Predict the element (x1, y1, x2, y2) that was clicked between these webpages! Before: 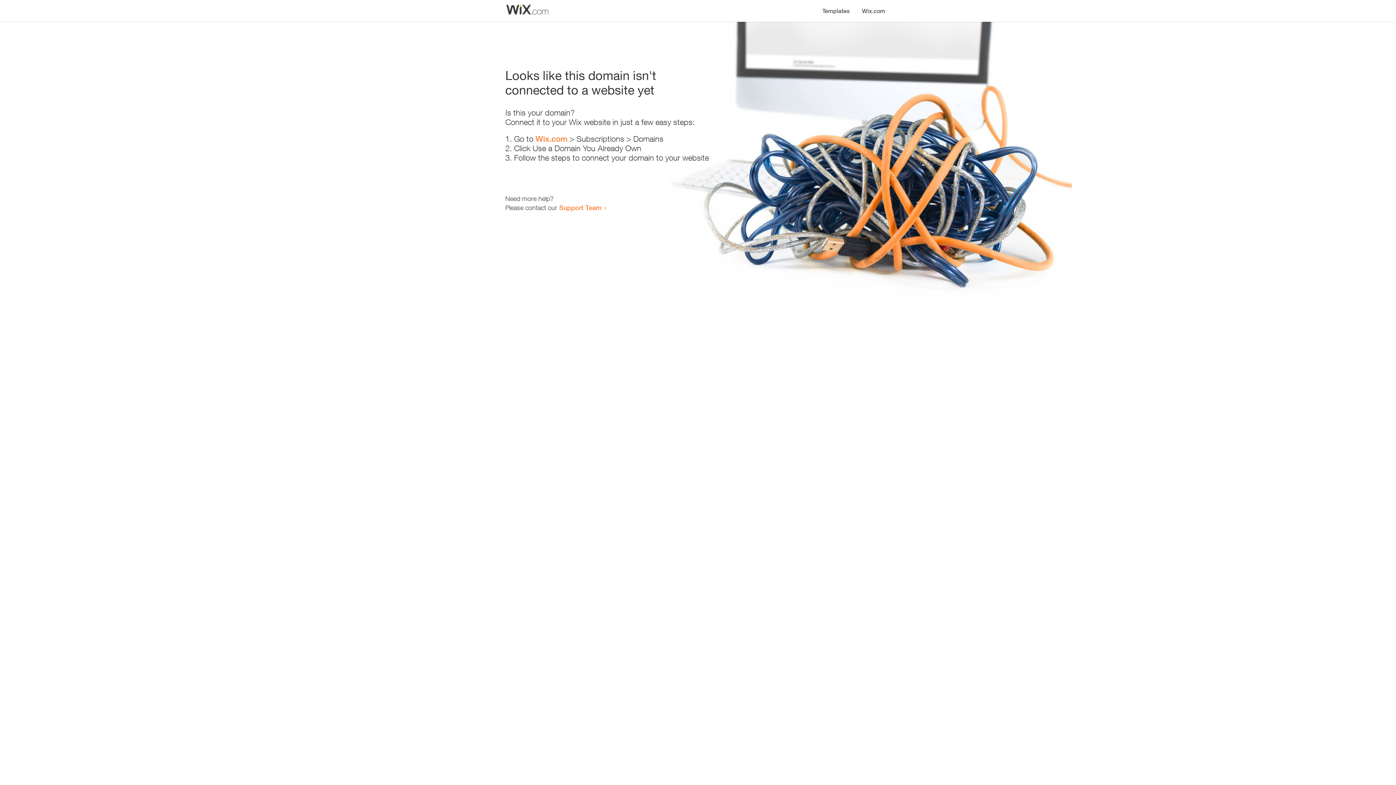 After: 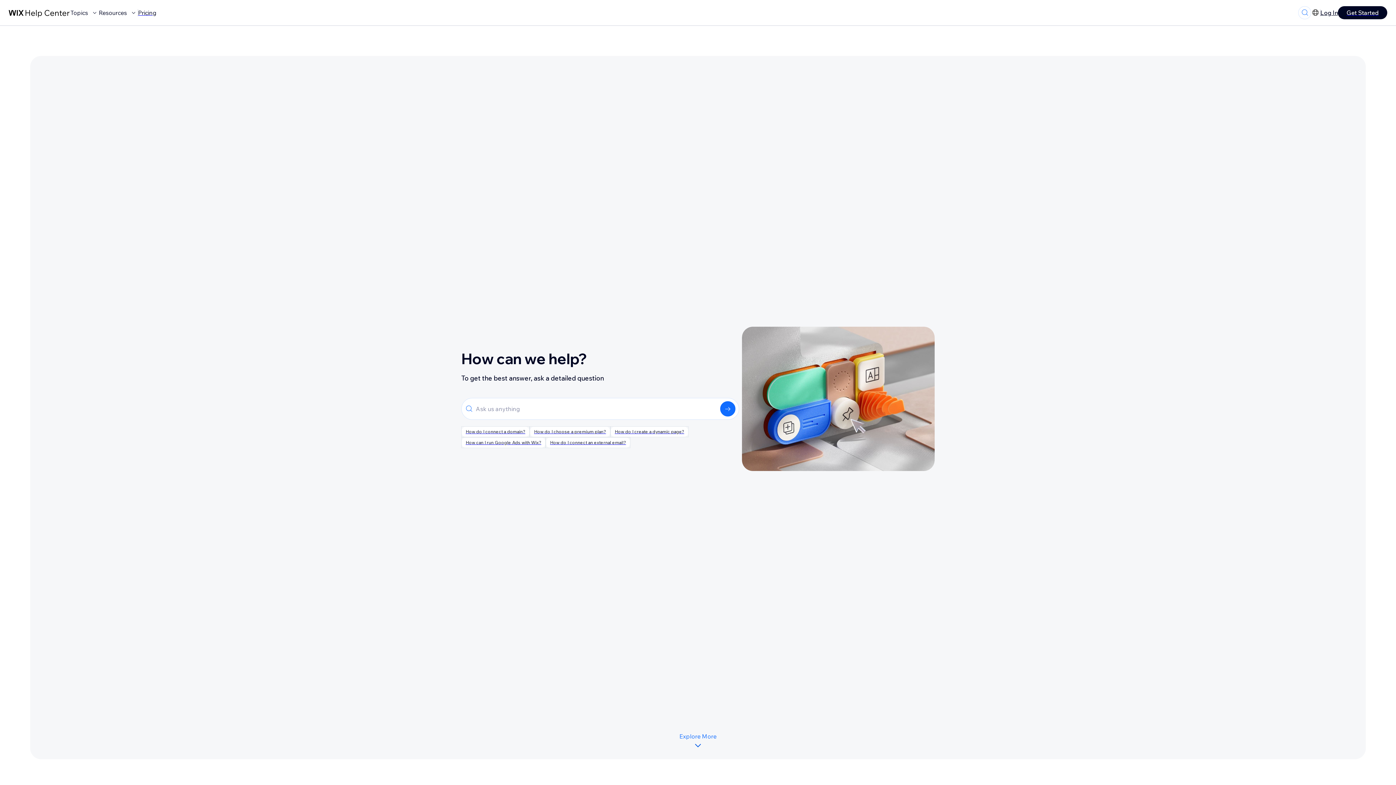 Action: label: Support Team bbox: (559, 203, 601, 211)